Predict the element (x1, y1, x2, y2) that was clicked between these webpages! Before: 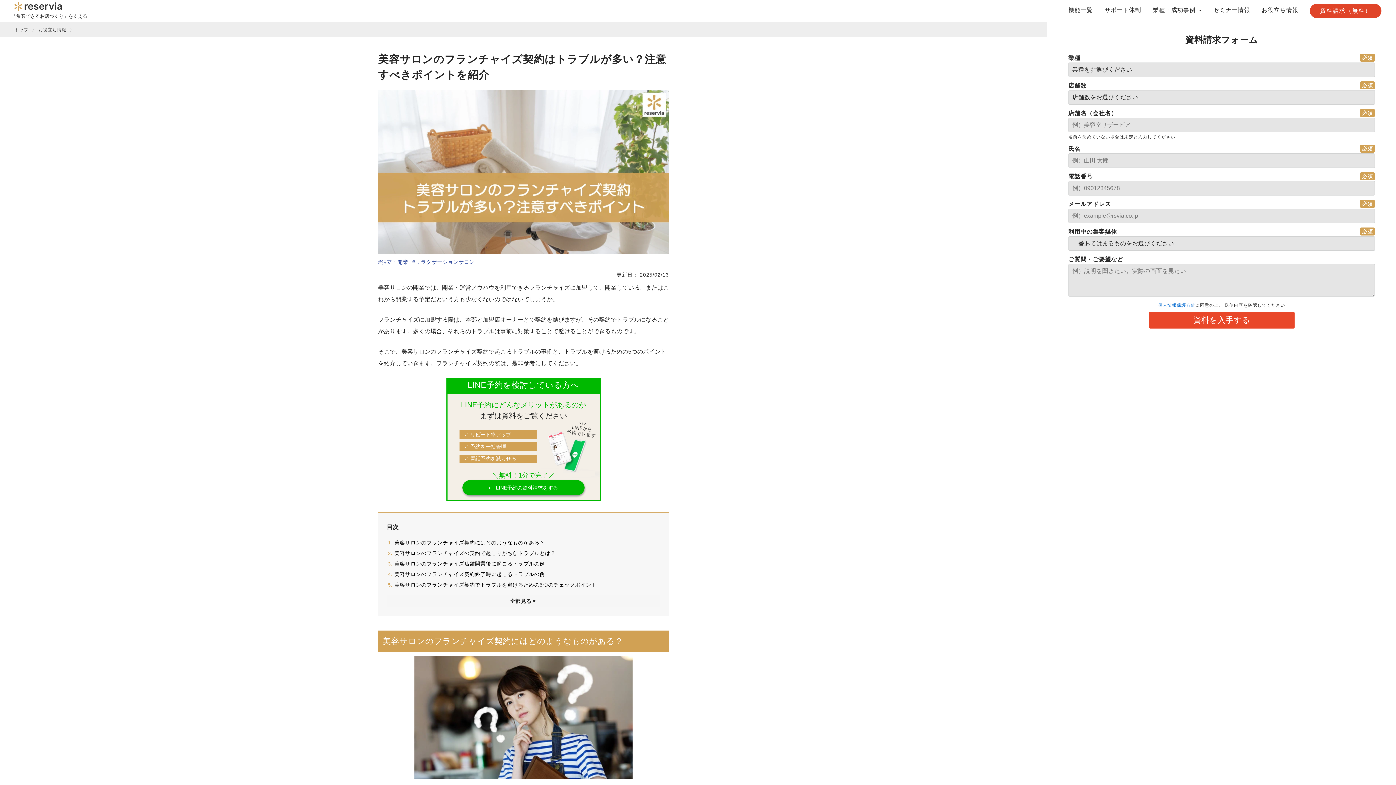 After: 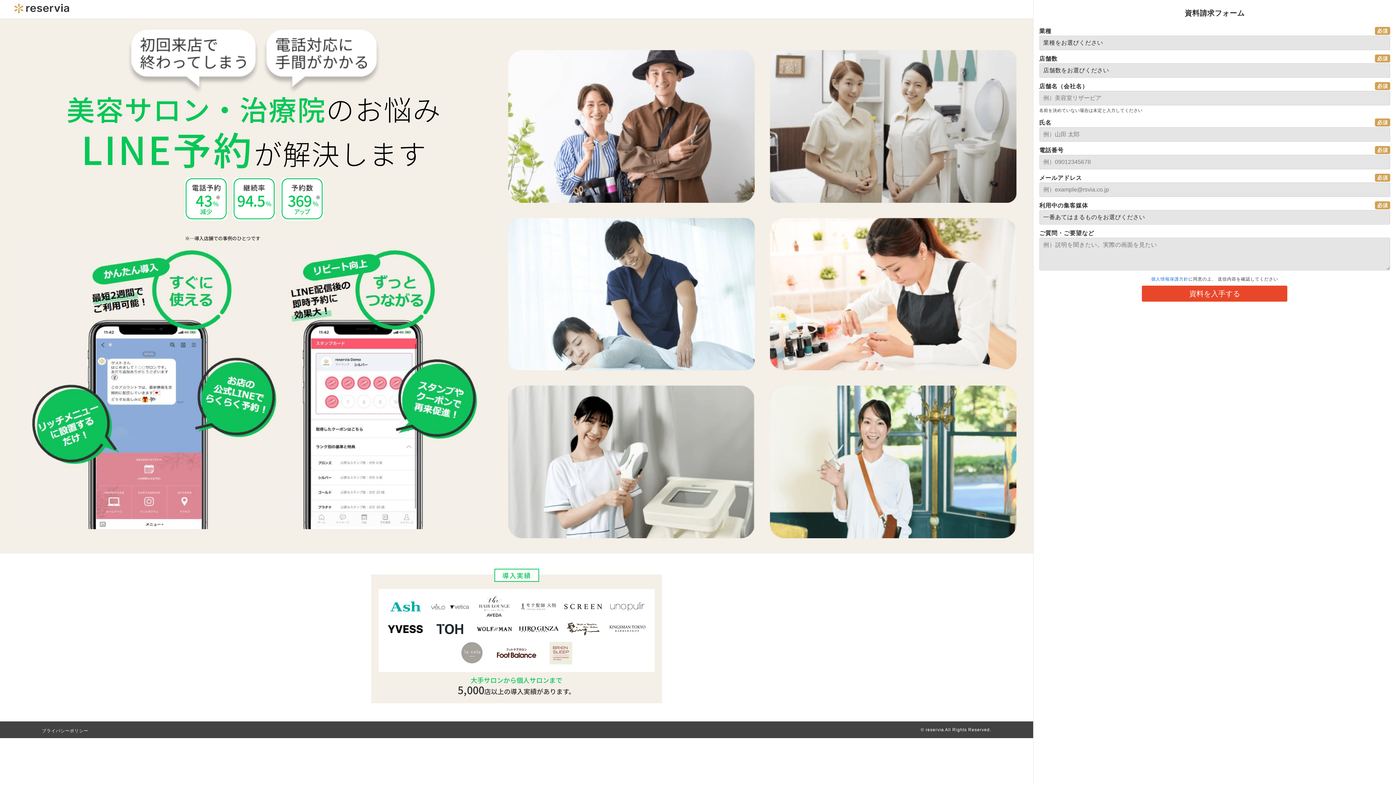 Action: bbox: (462, 480, 584, 495) label: LINE予約の資料請求をする